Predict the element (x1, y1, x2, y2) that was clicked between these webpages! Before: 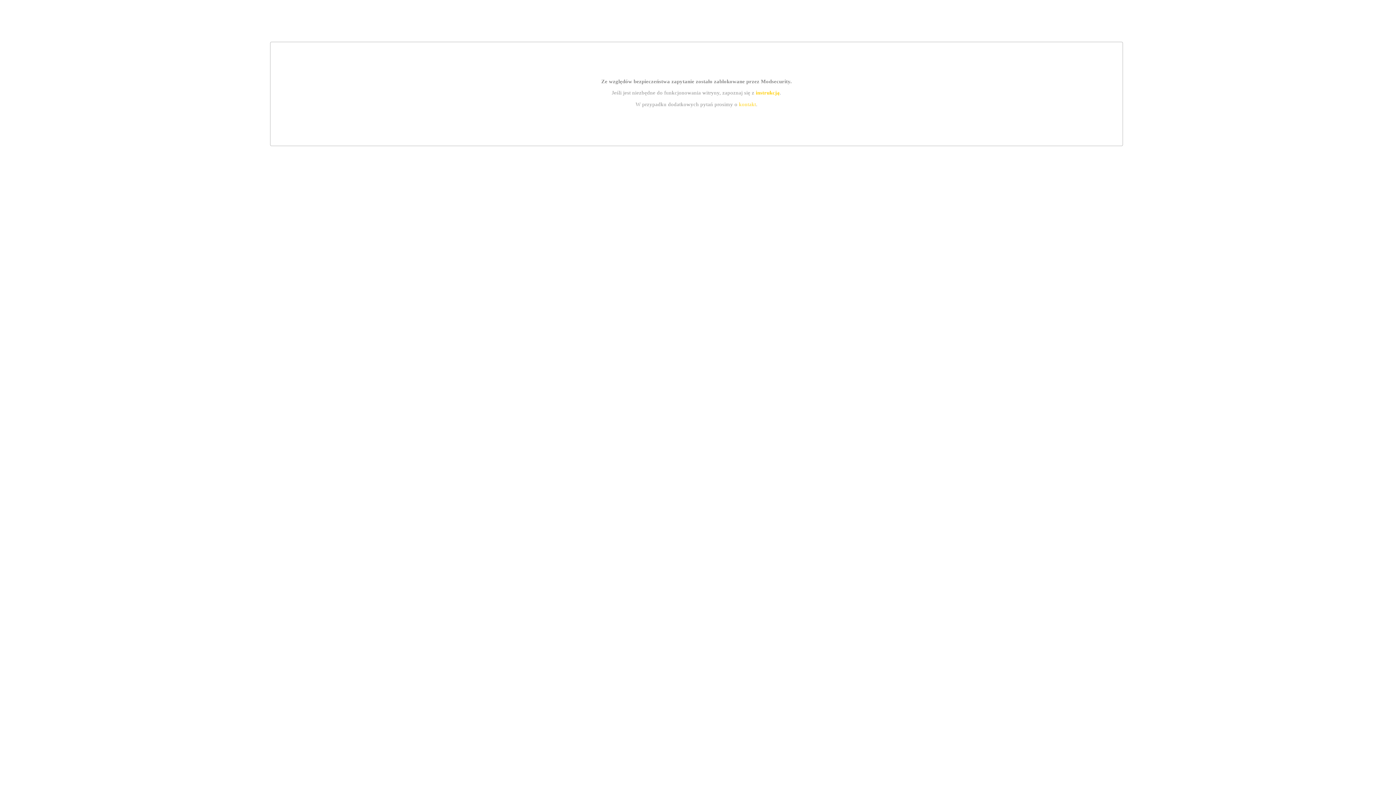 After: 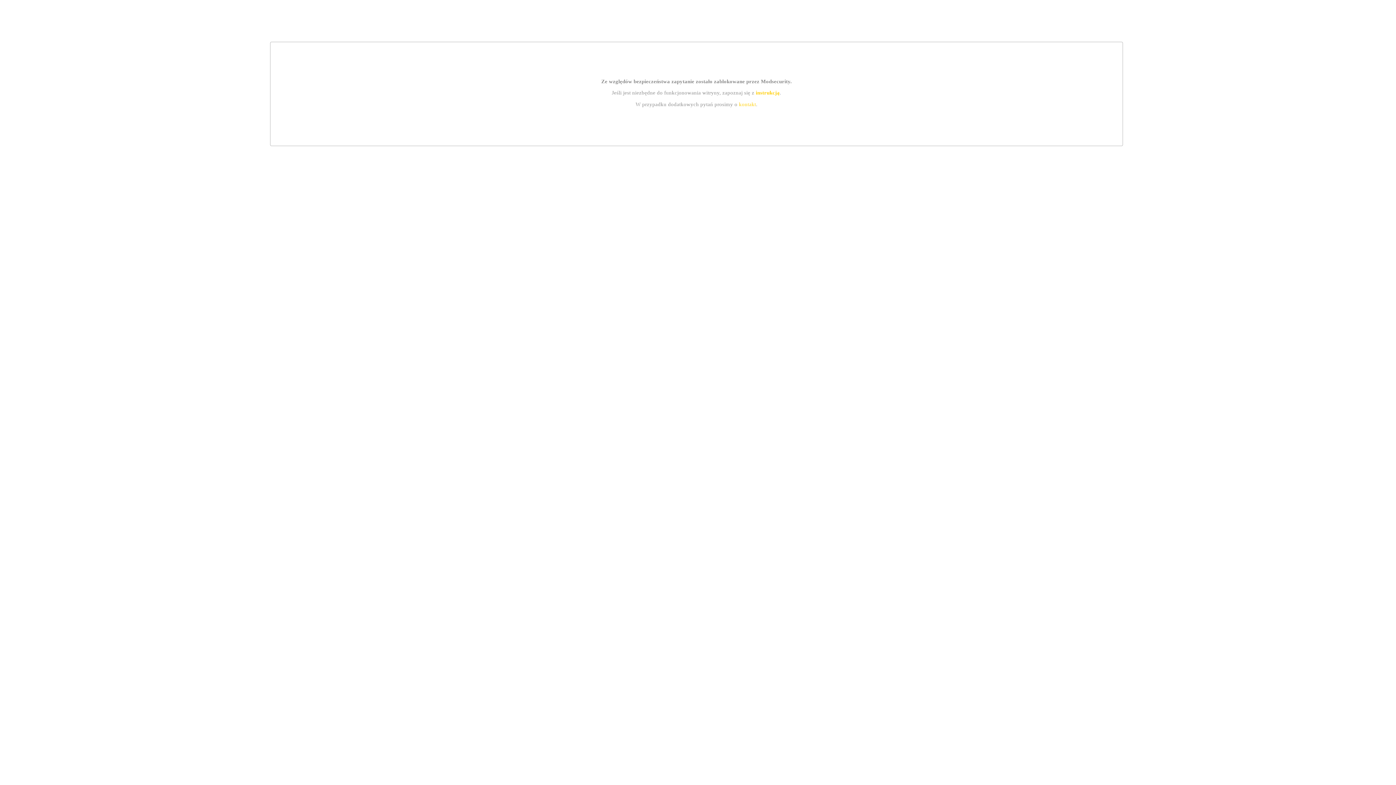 Action: bbox: (755, 89, 779, 95) label: instrukcją